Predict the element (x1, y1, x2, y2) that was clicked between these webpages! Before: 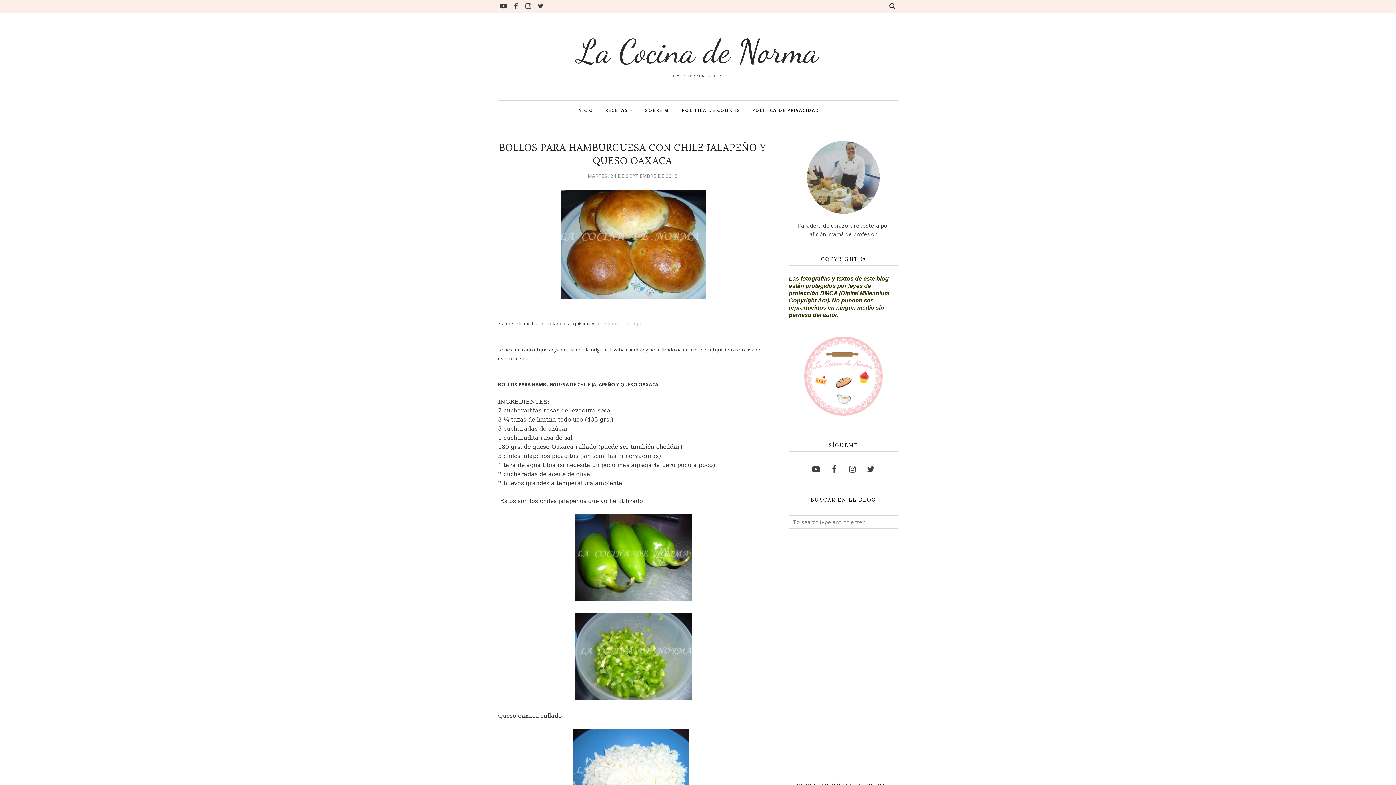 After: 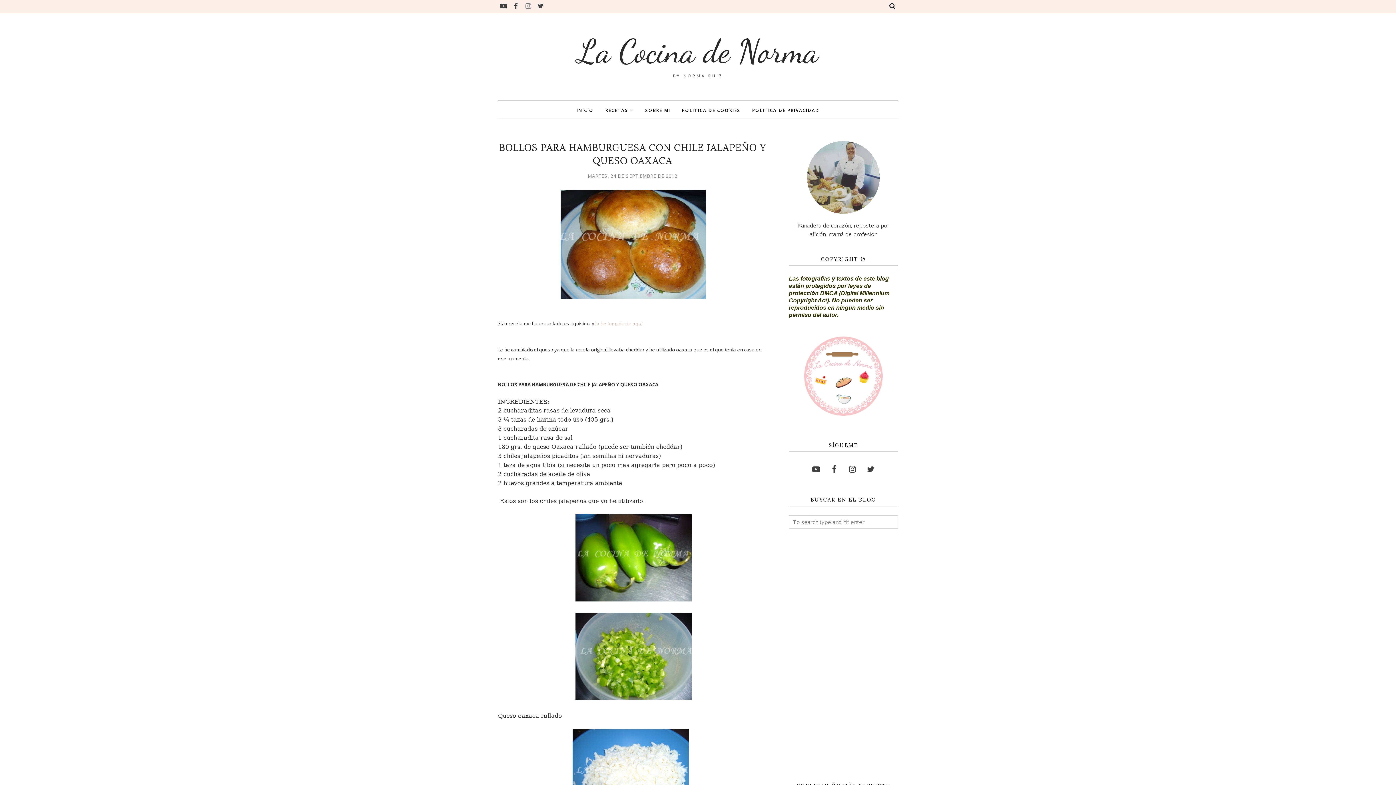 Action: bbox: (522, 0, 533, 12)